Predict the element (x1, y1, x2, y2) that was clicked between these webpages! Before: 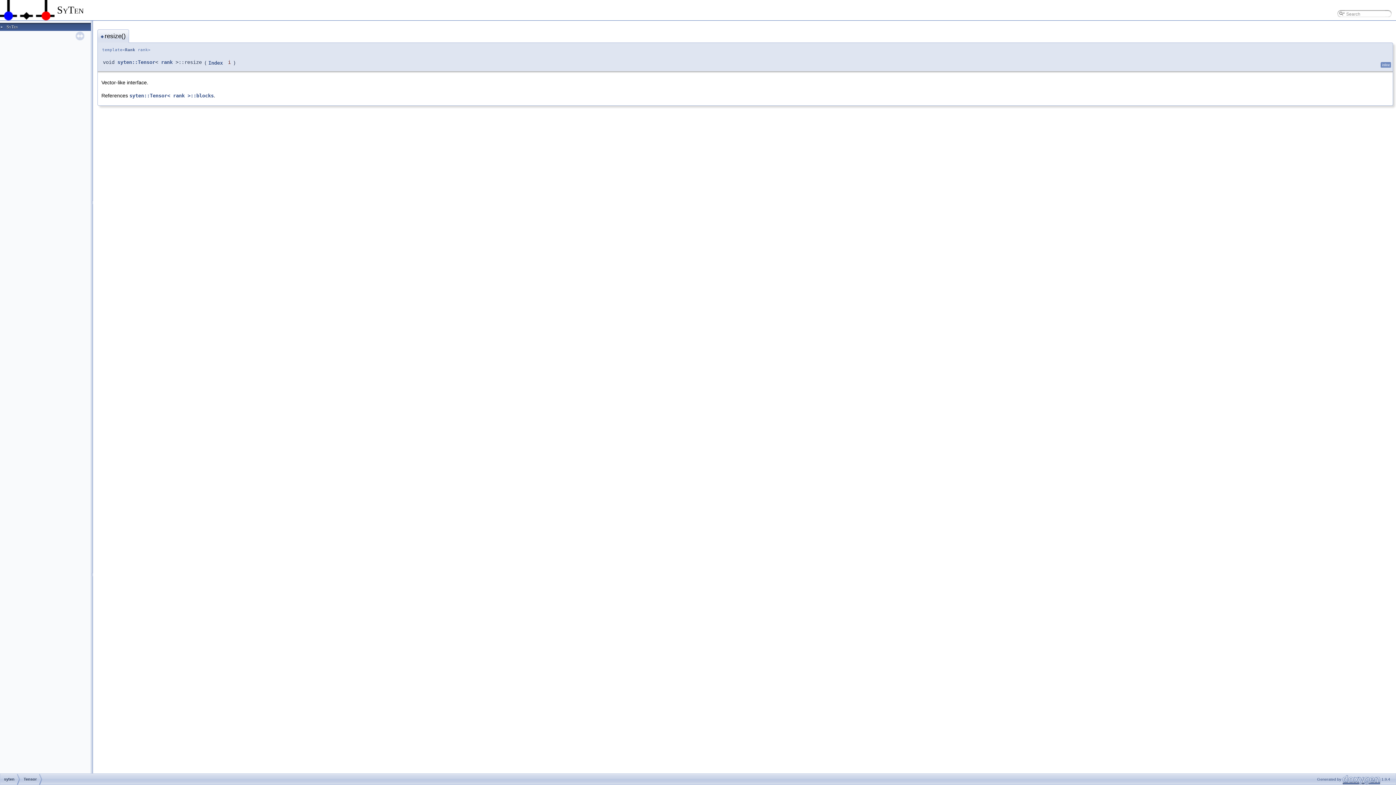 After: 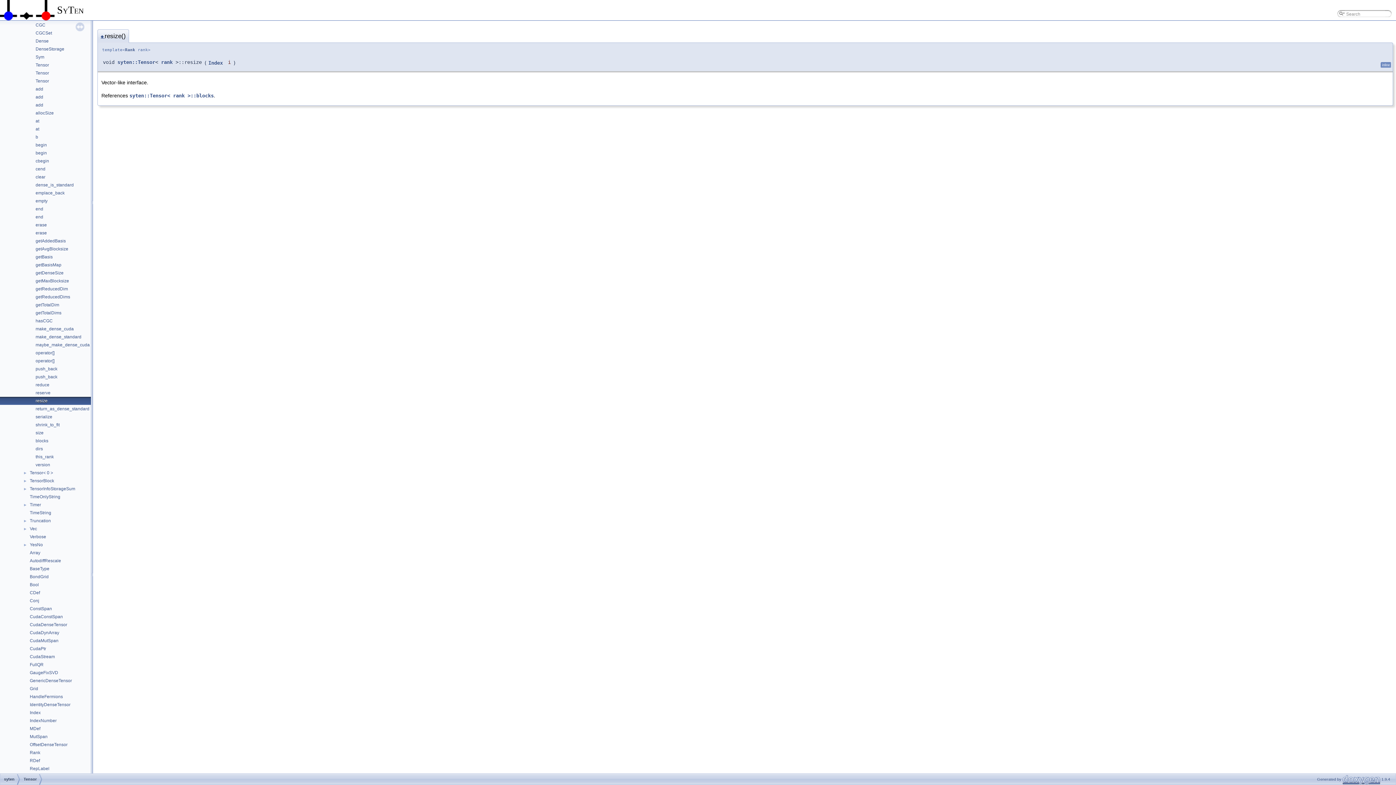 Action: label: ◆  bbox: (100, 34, 104, 38)